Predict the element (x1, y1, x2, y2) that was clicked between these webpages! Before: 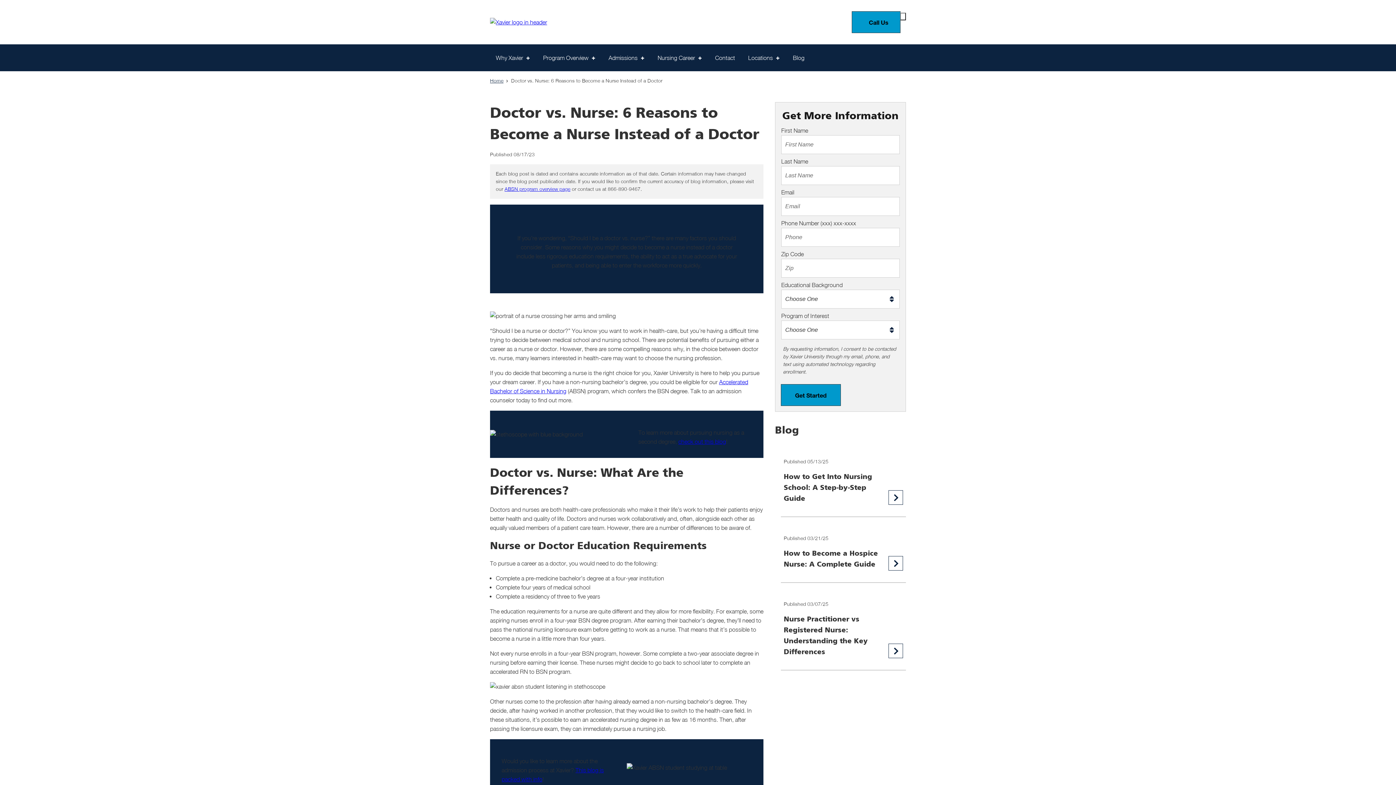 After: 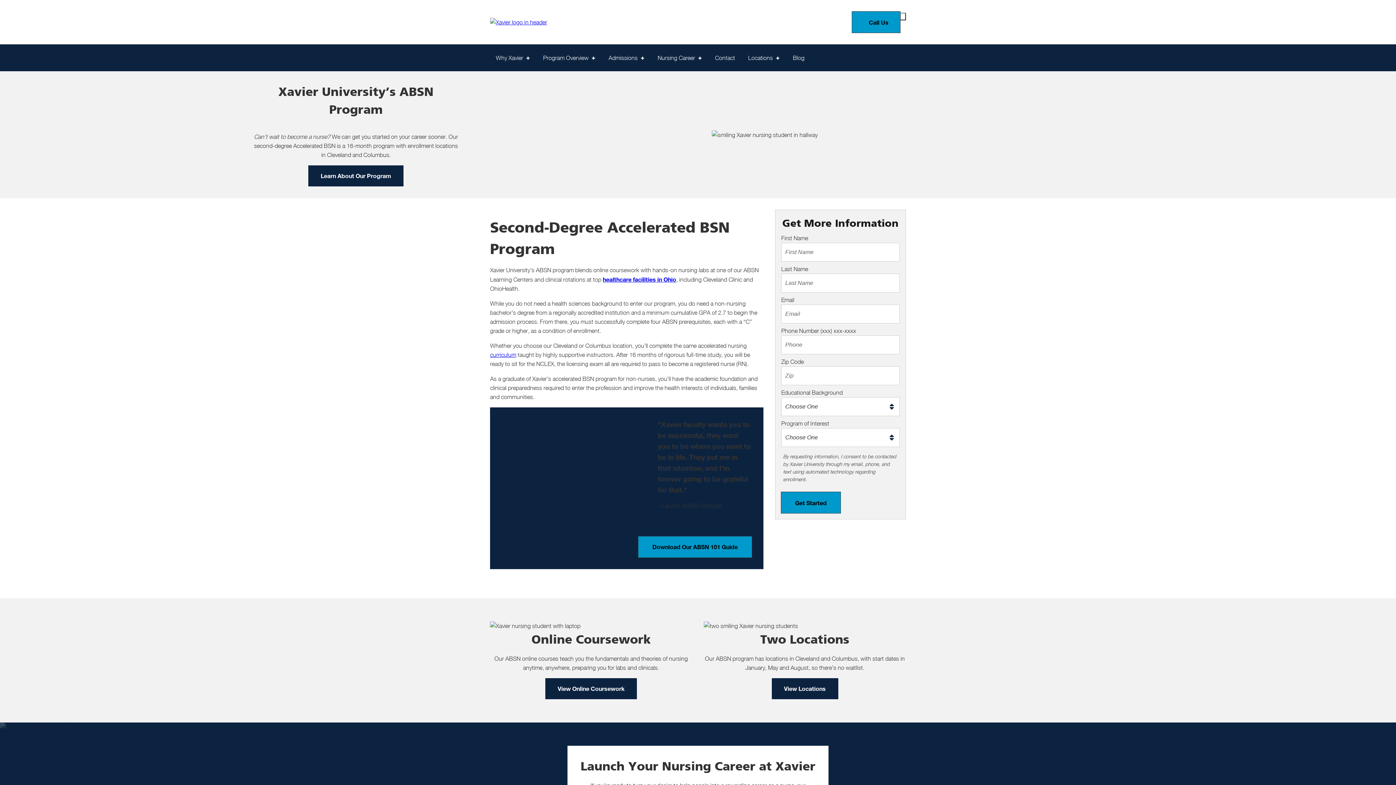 Action: label: Home bbox: (490, 77, 503, 83)